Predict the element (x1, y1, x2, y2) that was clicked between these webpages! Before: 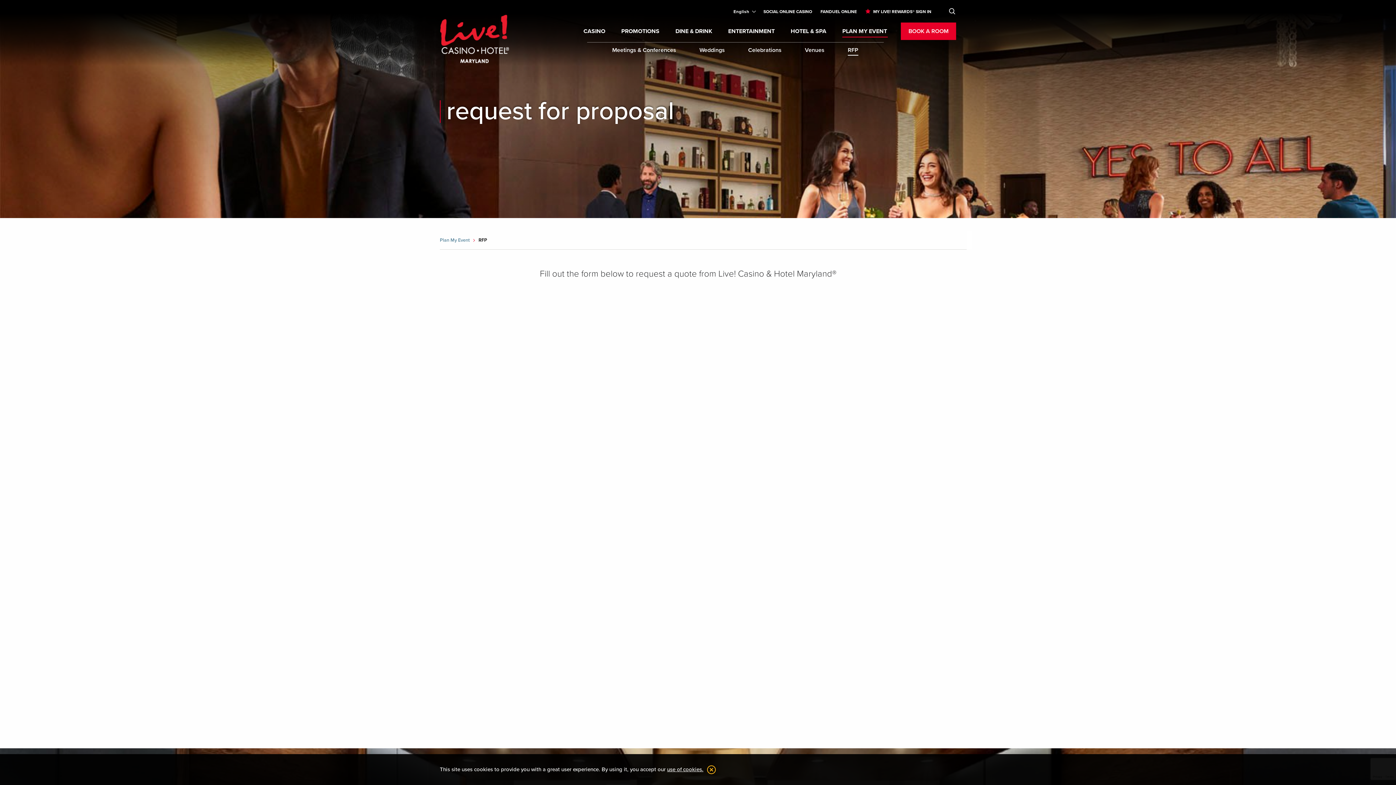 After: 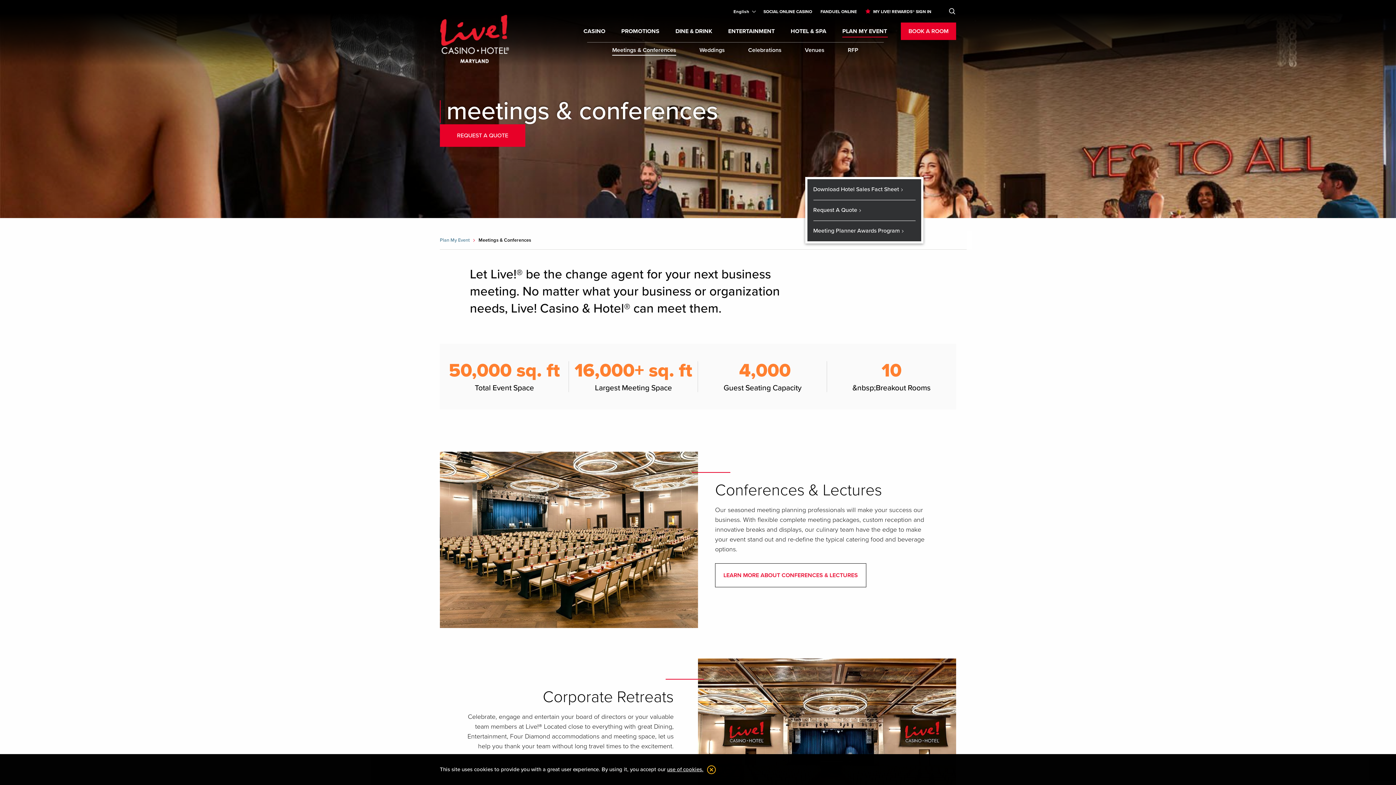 Action: bbox: (612, 46, 676, 53) label: Meetings & Conferences